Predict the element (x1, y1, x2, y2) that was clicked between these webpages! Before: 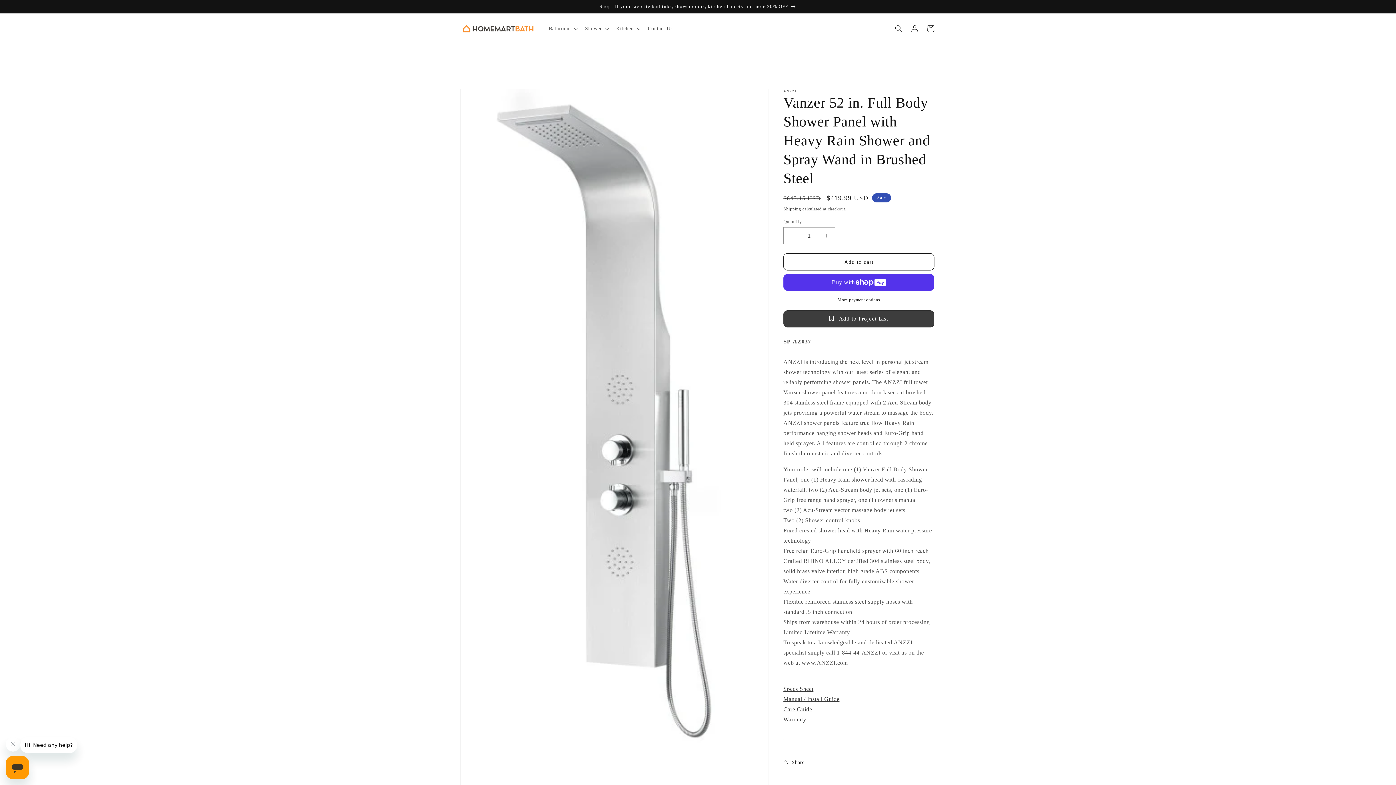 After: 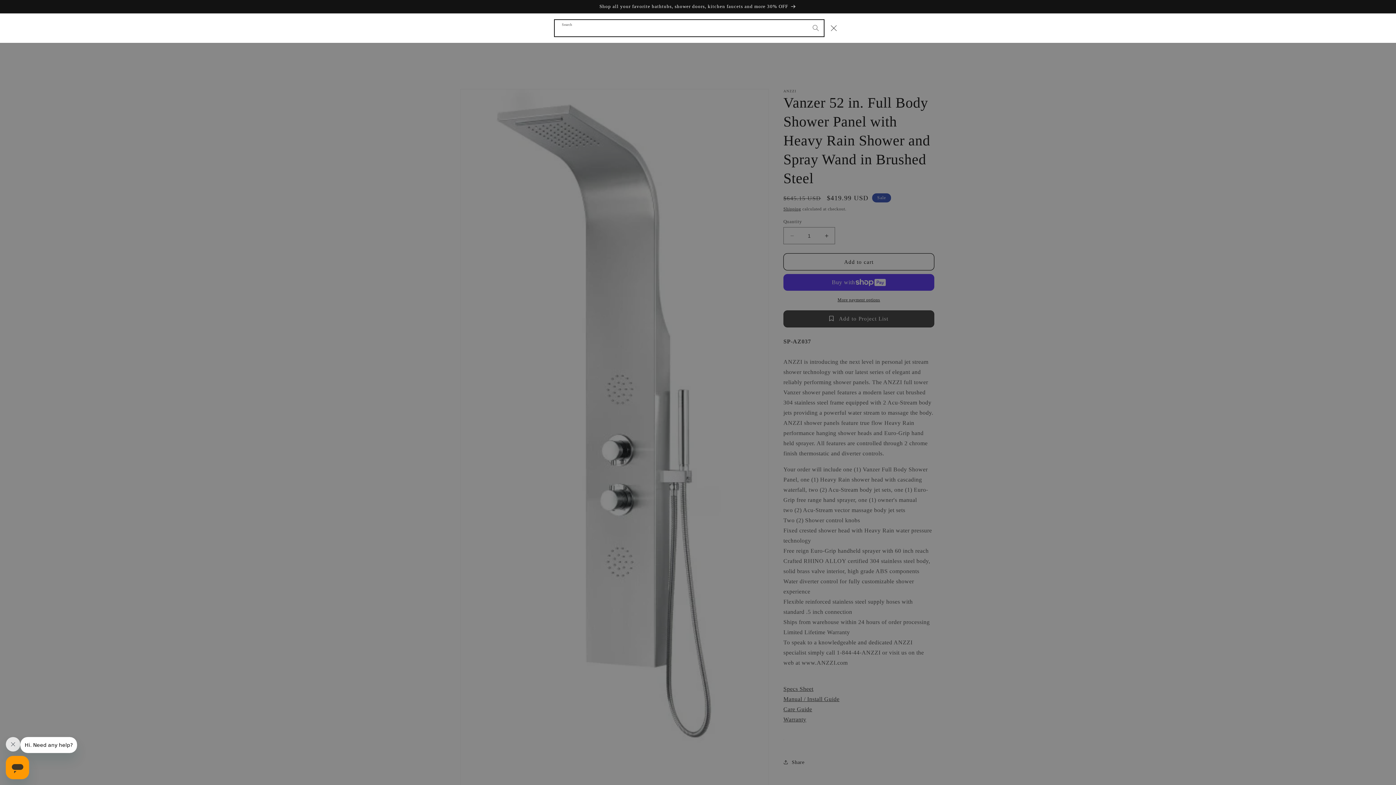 Action: bbox: (890, 20, 906, 36) label: Search